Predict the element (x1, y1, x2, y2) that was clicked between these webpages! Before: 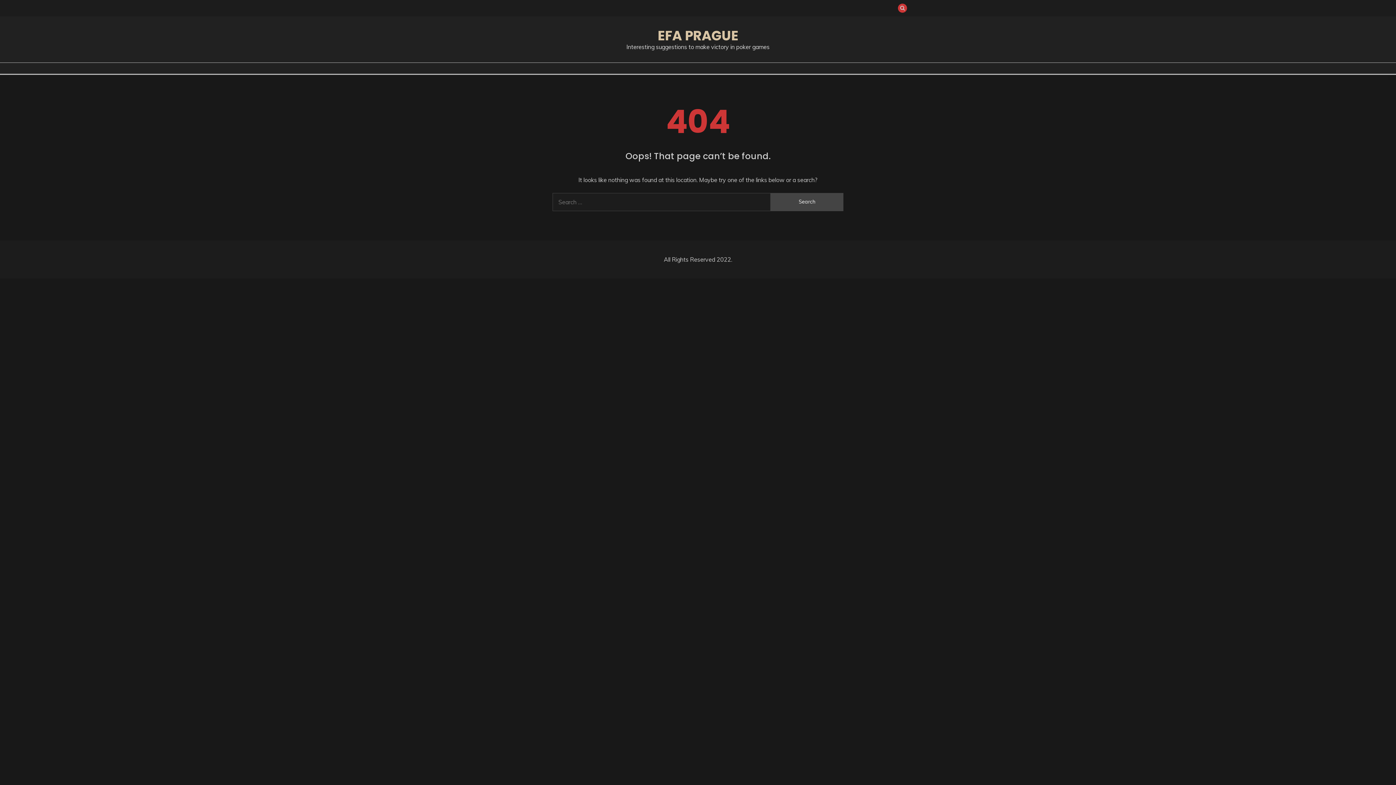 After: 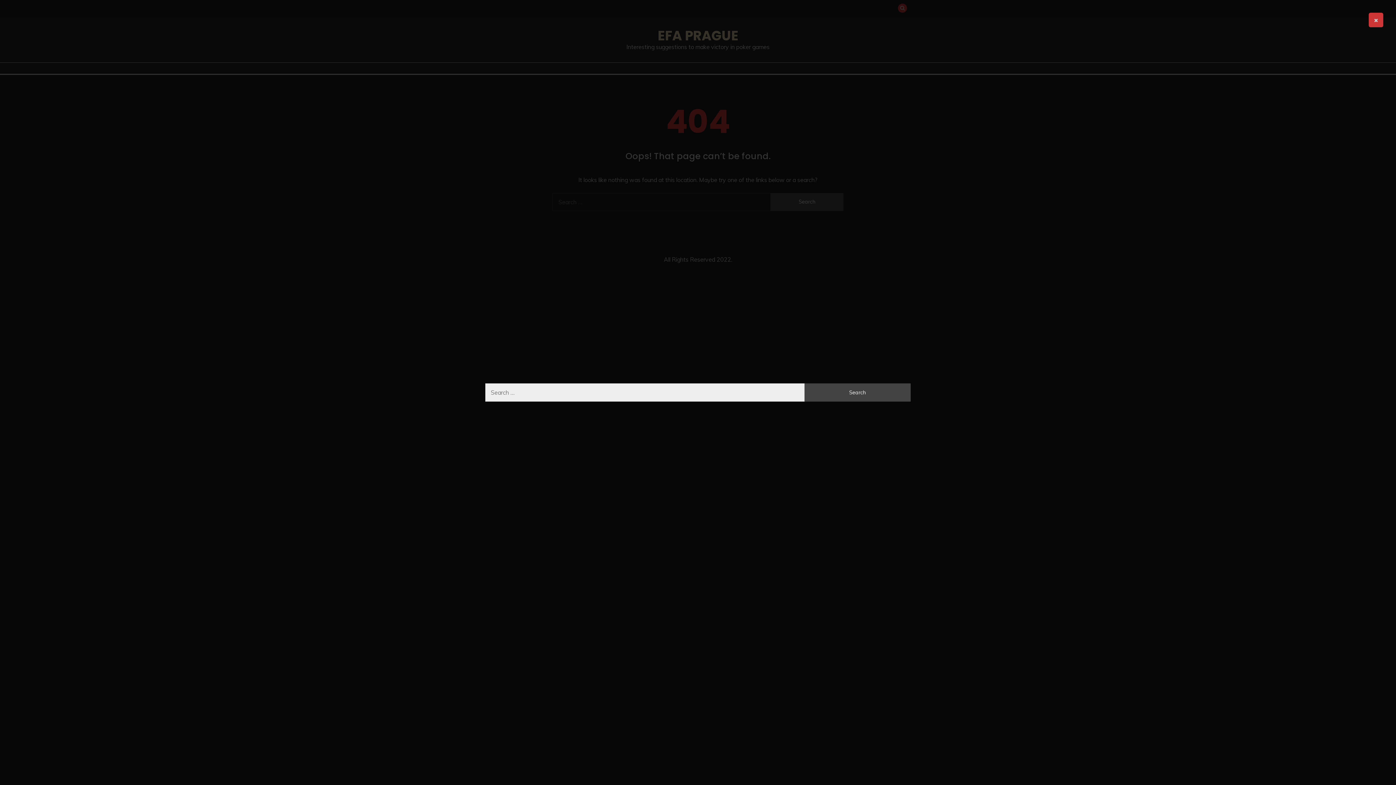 Action: bbox: (898, 3, 907, 12)